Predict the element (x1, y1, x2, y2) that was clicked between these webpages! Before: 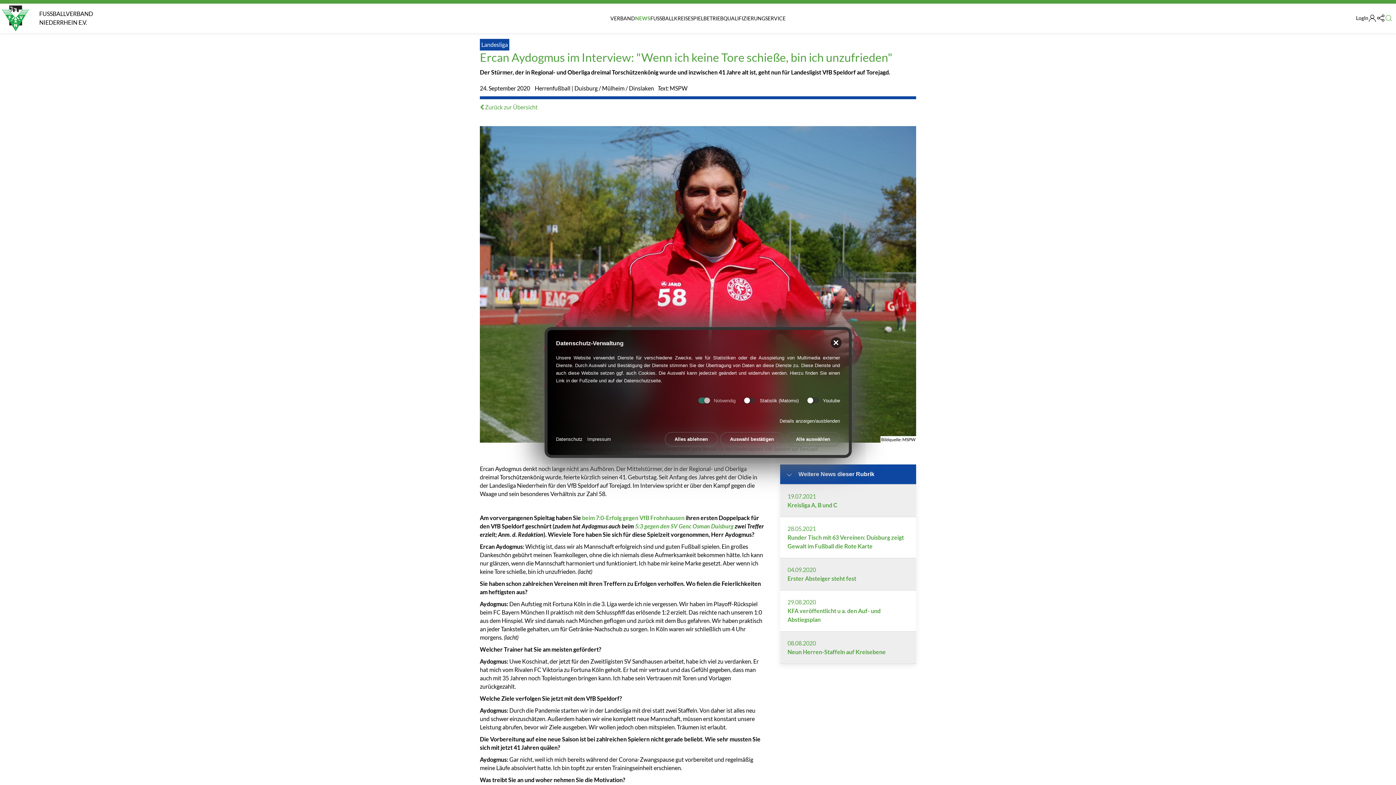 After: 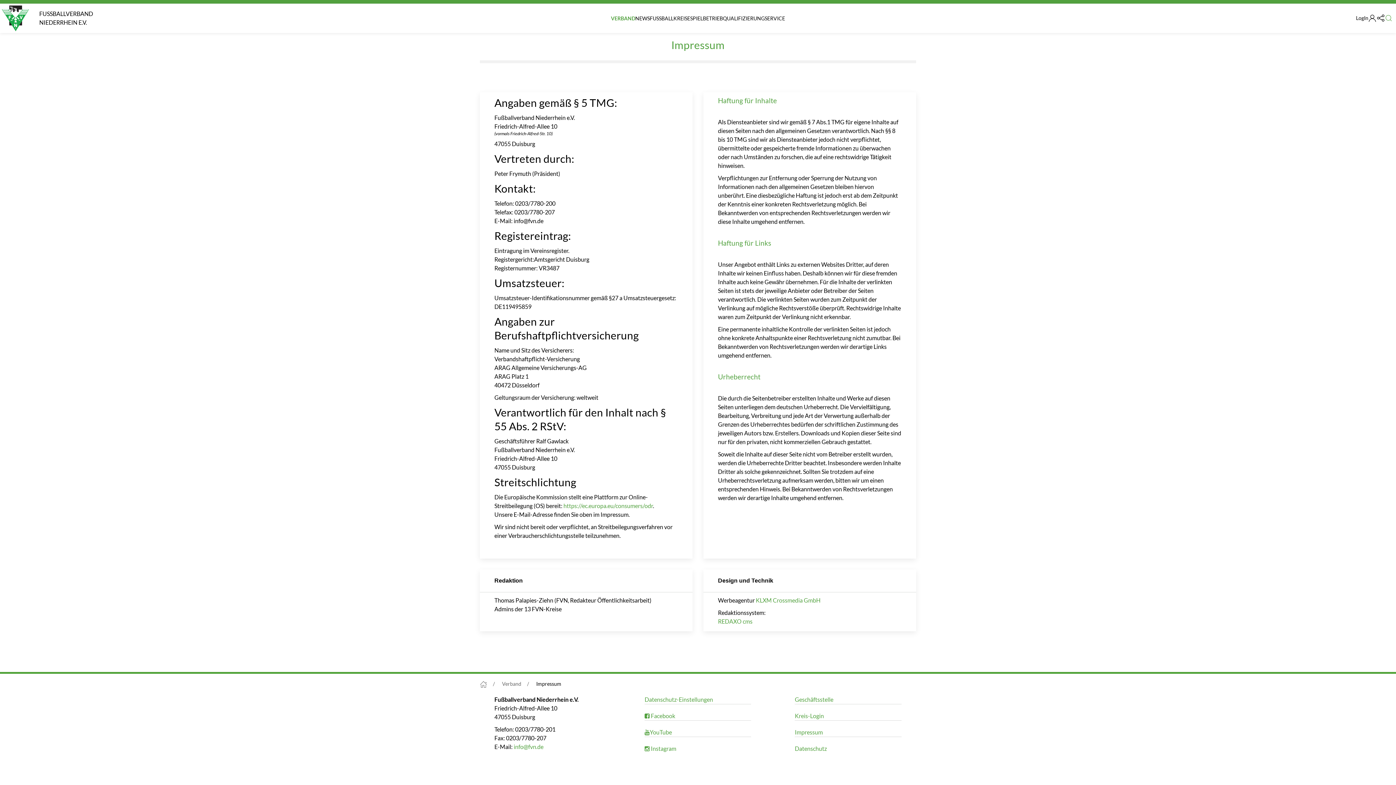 Action: label: Impressum bbox: (587, 435, 611, 443)